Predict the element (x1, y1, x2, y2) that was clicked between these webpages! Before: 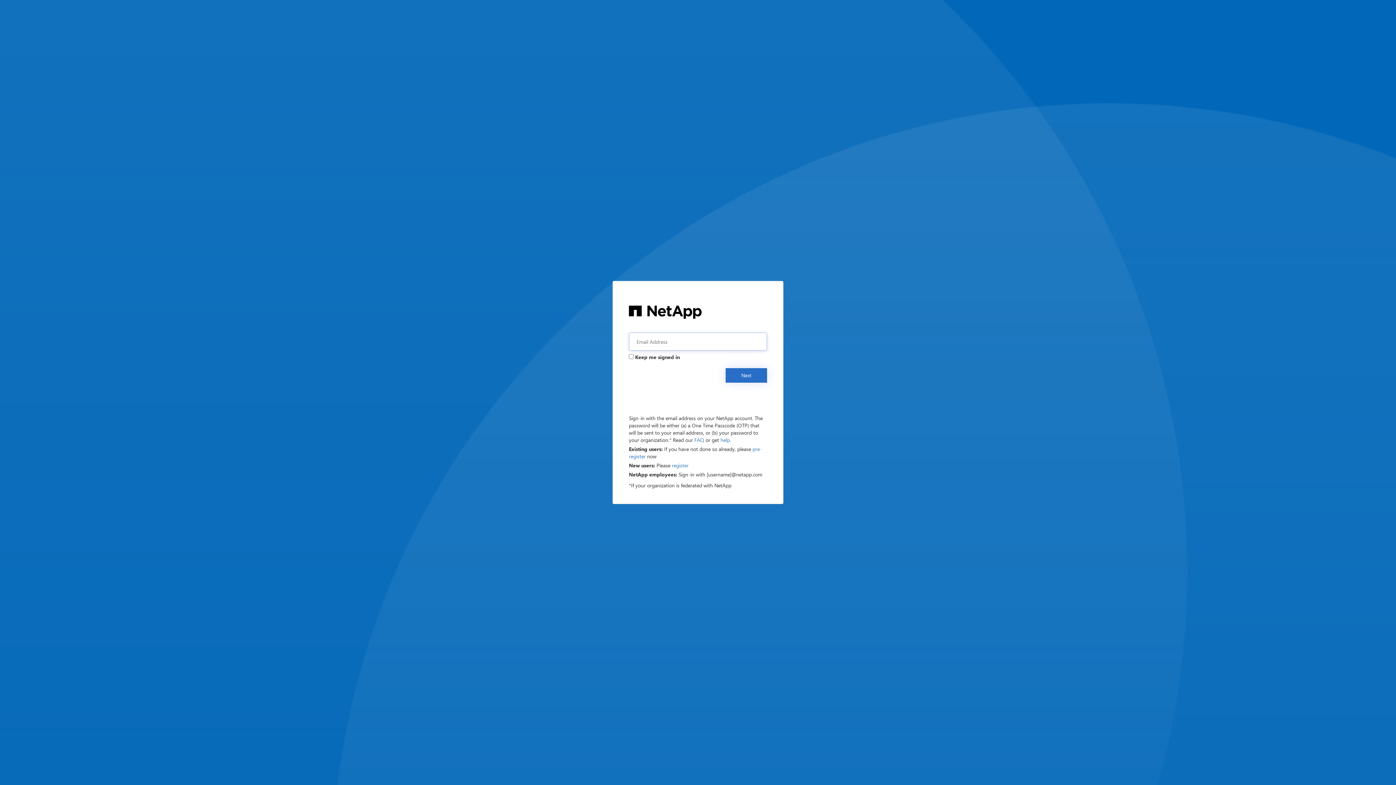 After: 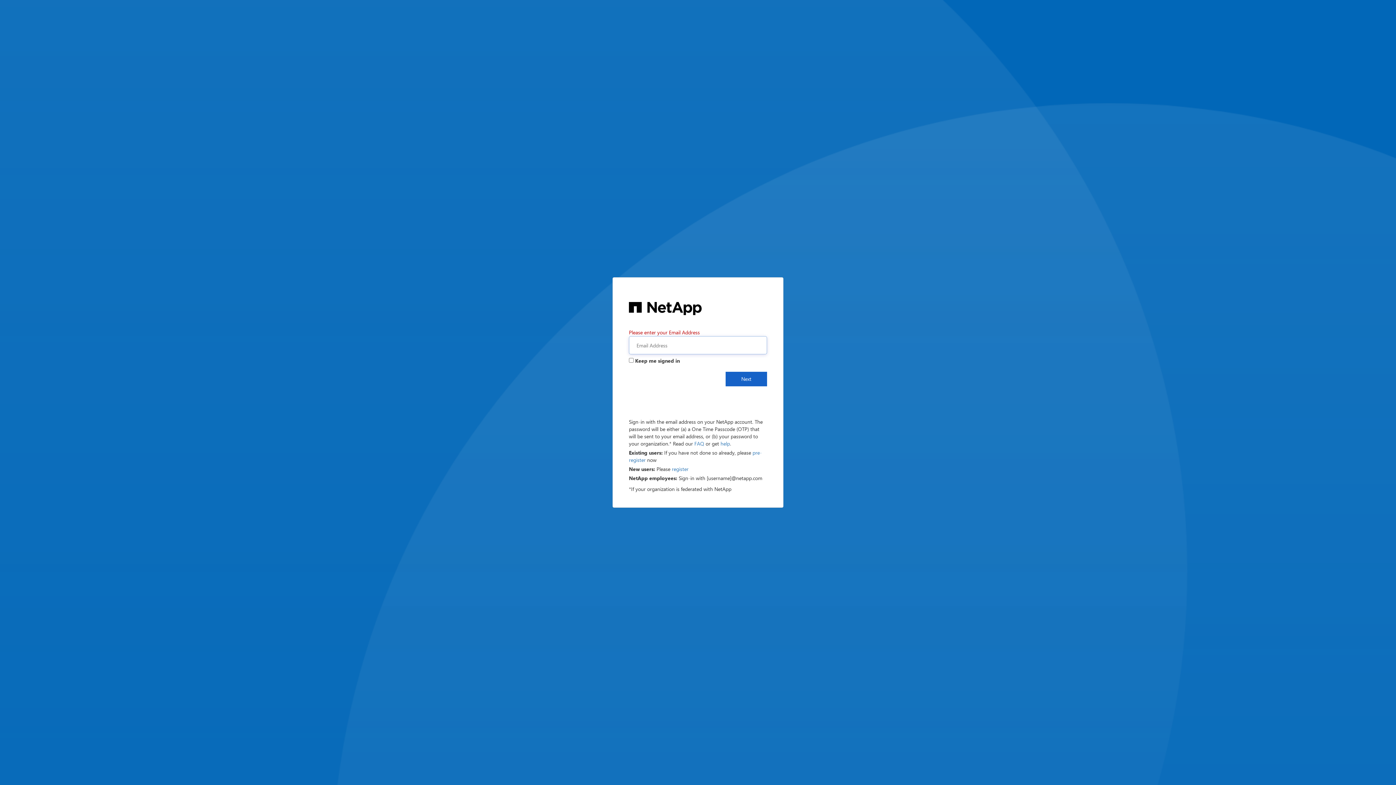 Action: bbox: (725, 368, 767, 382) label: Next